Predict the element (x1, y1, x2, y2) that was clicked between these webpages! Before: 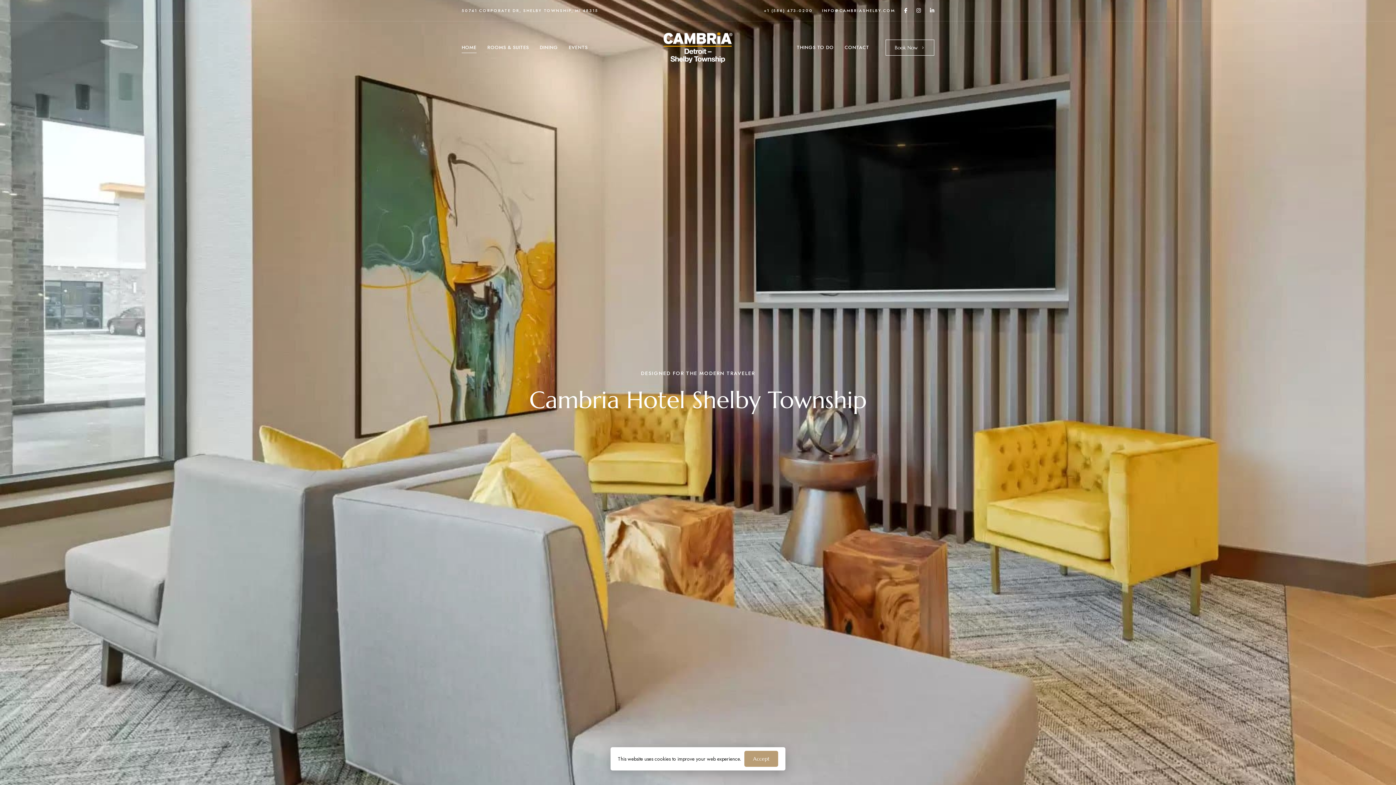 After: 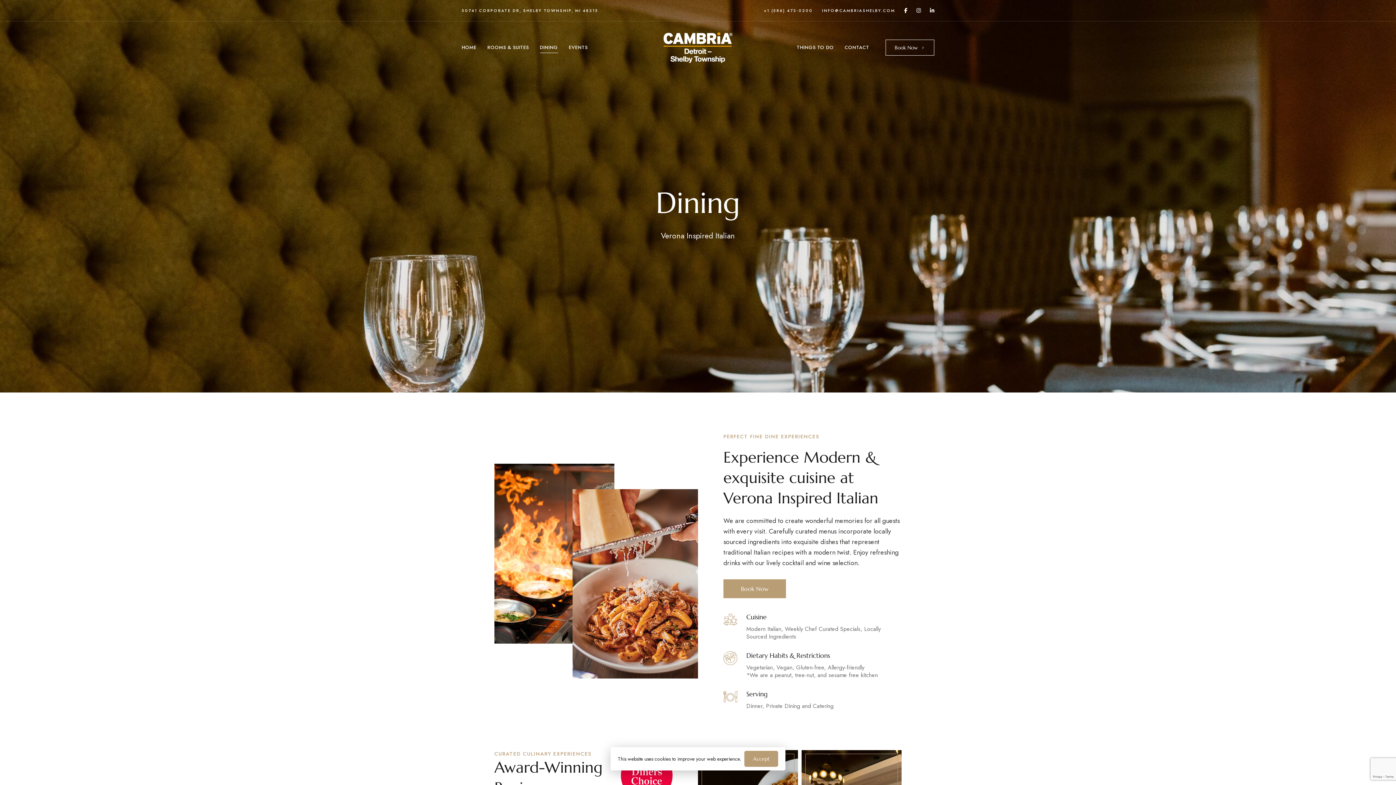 Action: bbox: (534, 36, 563, 58) label: DINING